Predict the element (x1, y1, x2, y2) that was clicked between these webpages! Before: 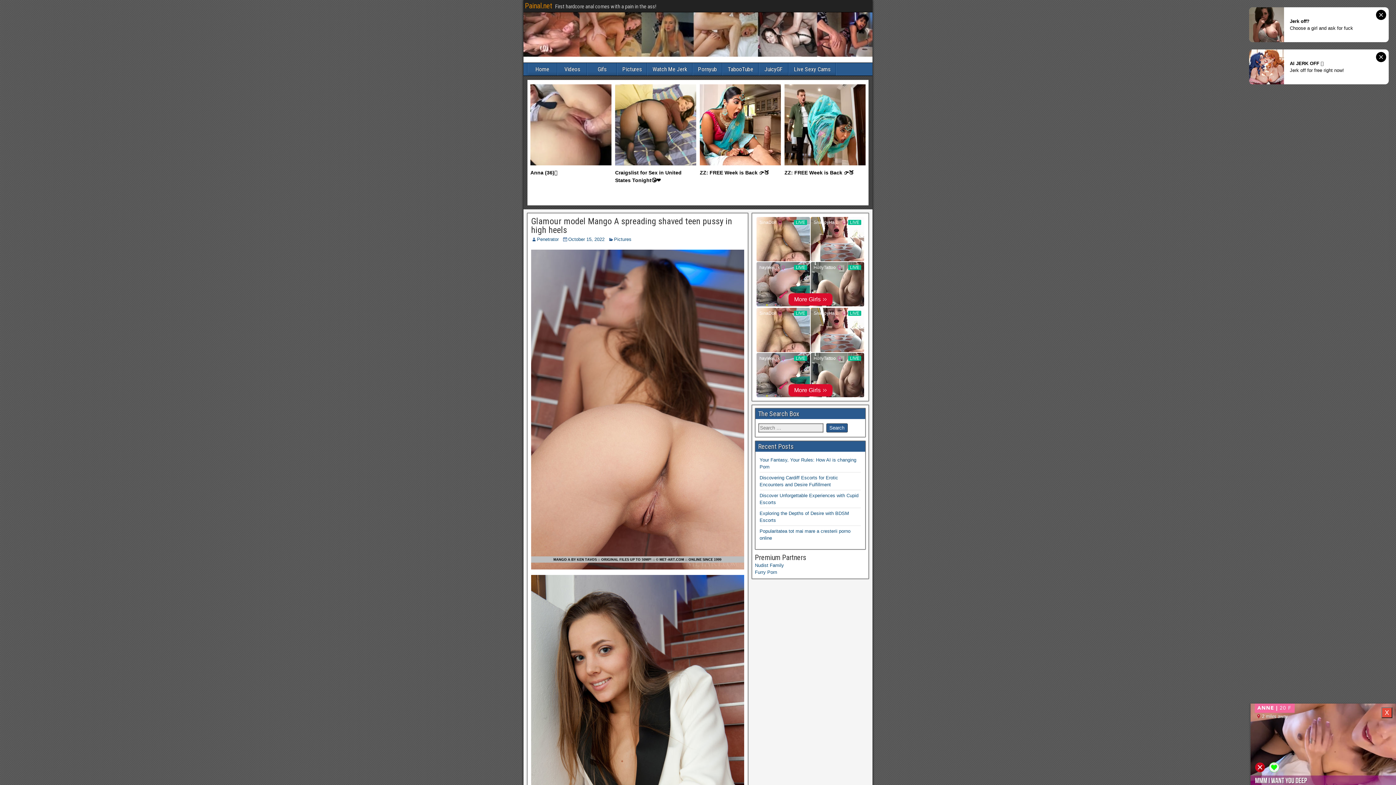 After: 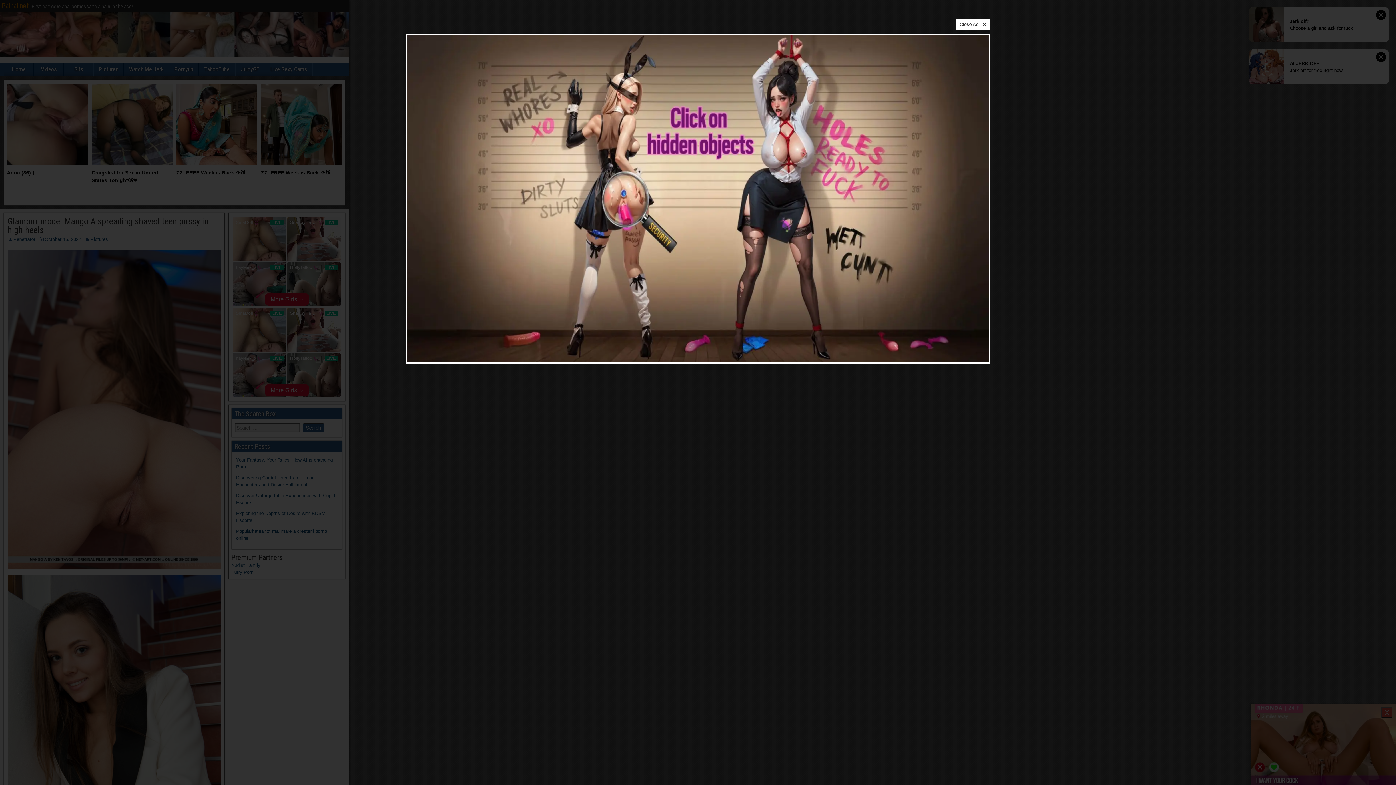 Action: label: Pictures bbox: (614, 236, 631, 242)